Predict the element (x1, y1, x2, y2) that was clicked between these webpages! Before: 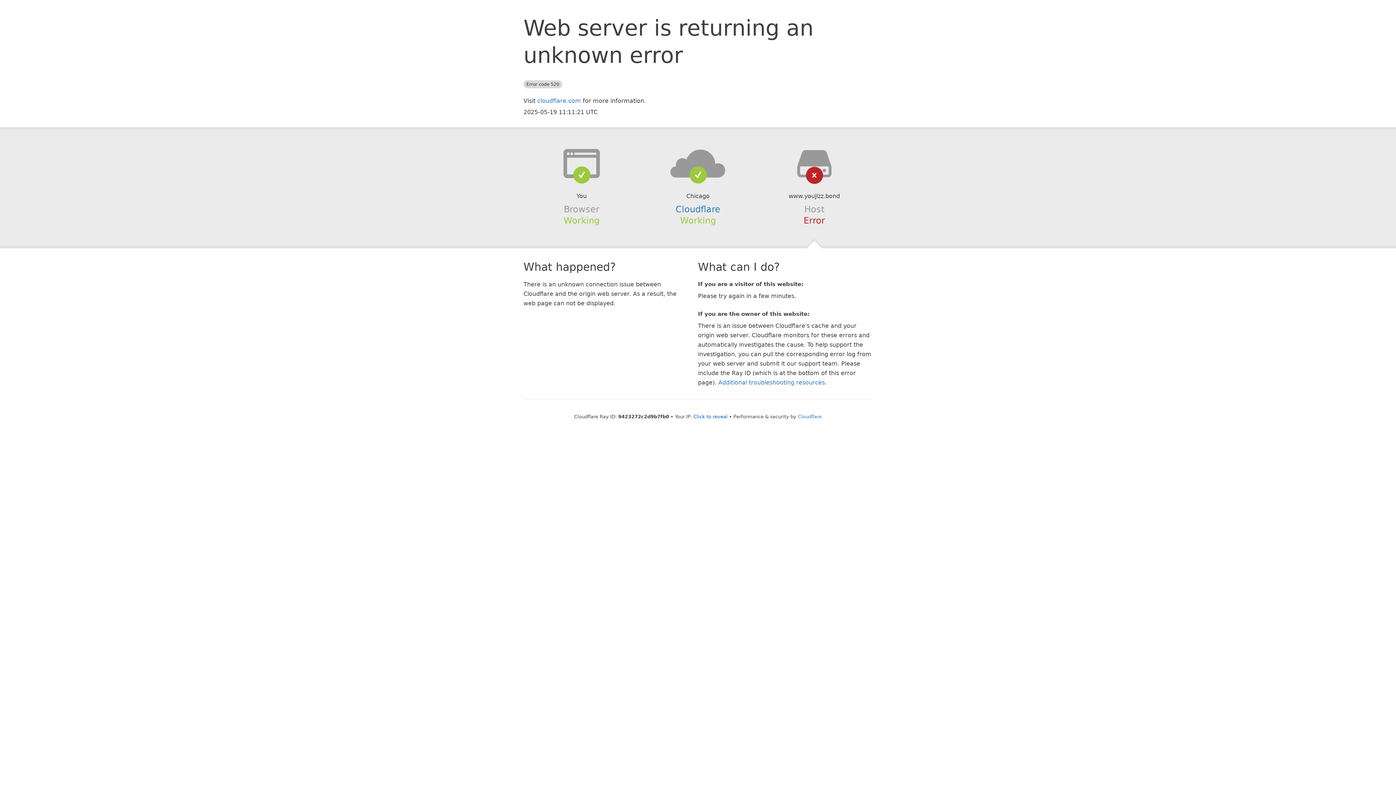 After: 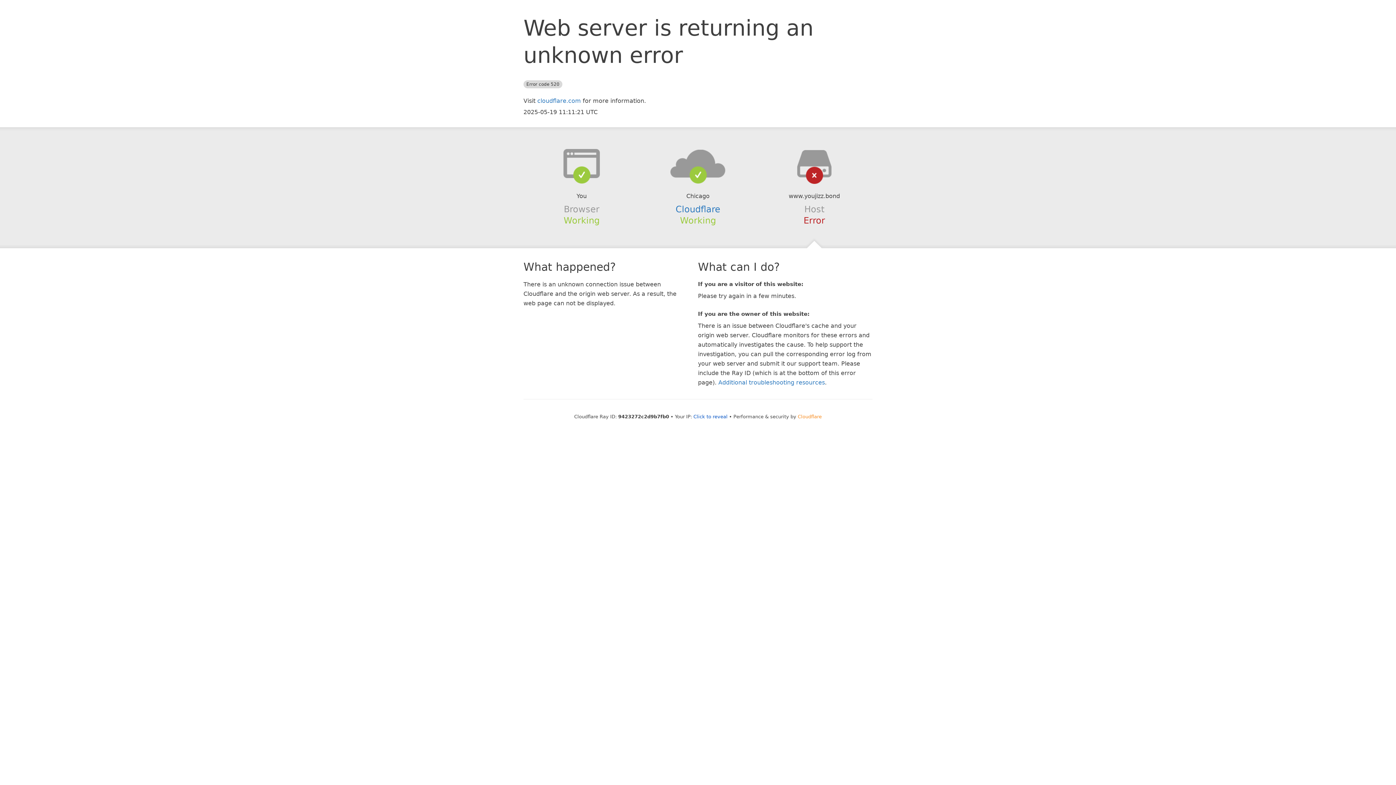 Action: bbox: (798, 414, 822, 419) label: Cloudflare